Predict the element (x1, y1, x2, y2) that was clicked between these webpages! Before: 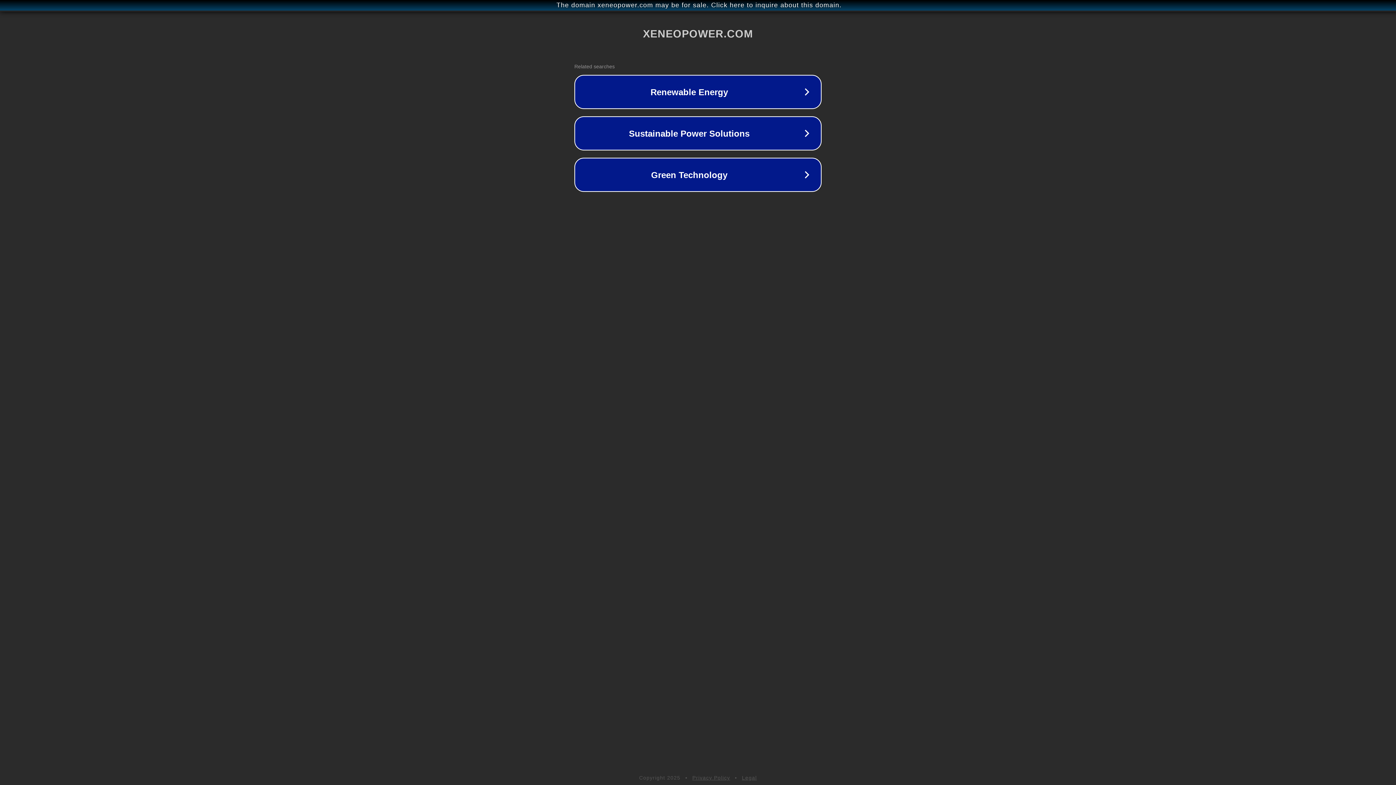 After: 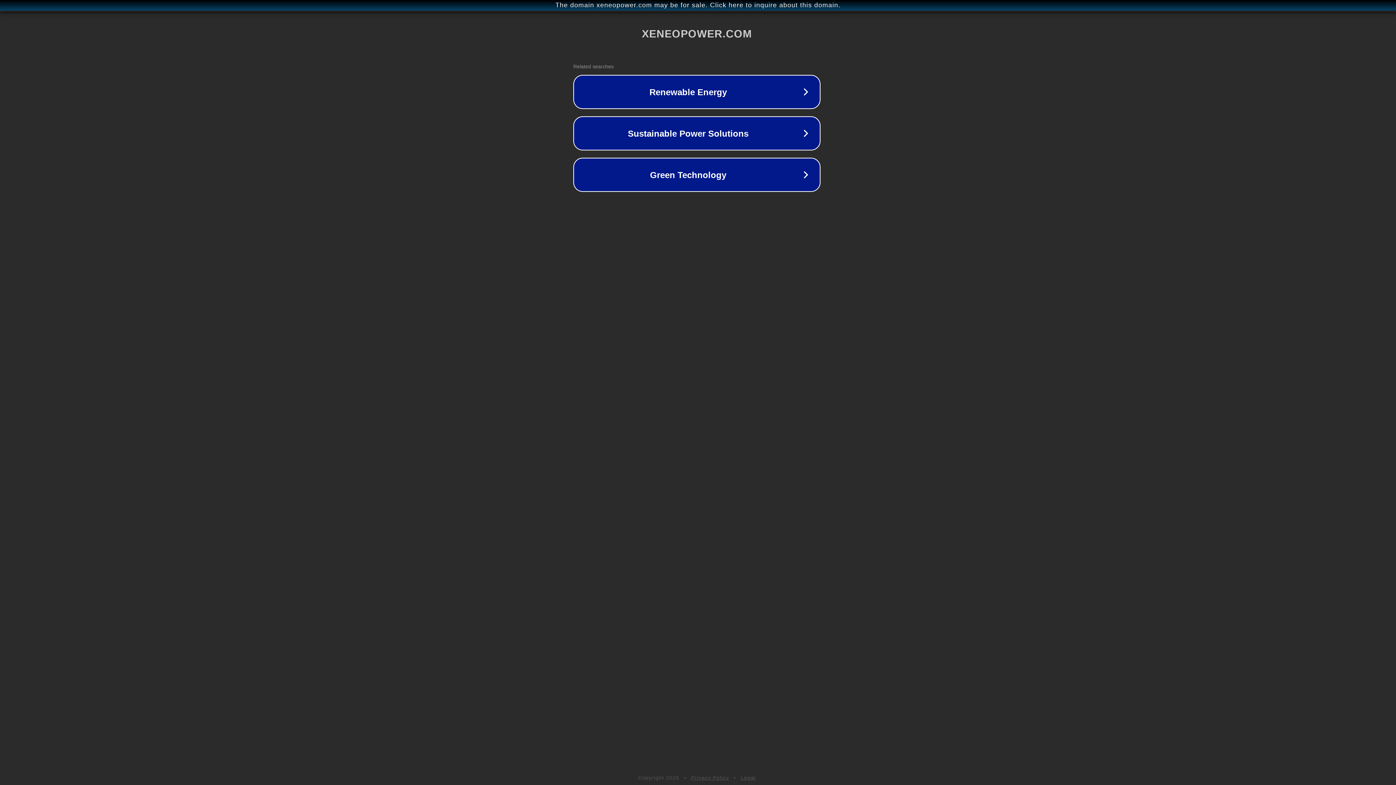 Action: label: The domain xeneopower.com may be for sale. Click here to inquire about this domain. bbox: (1, 1, 1397, 9)